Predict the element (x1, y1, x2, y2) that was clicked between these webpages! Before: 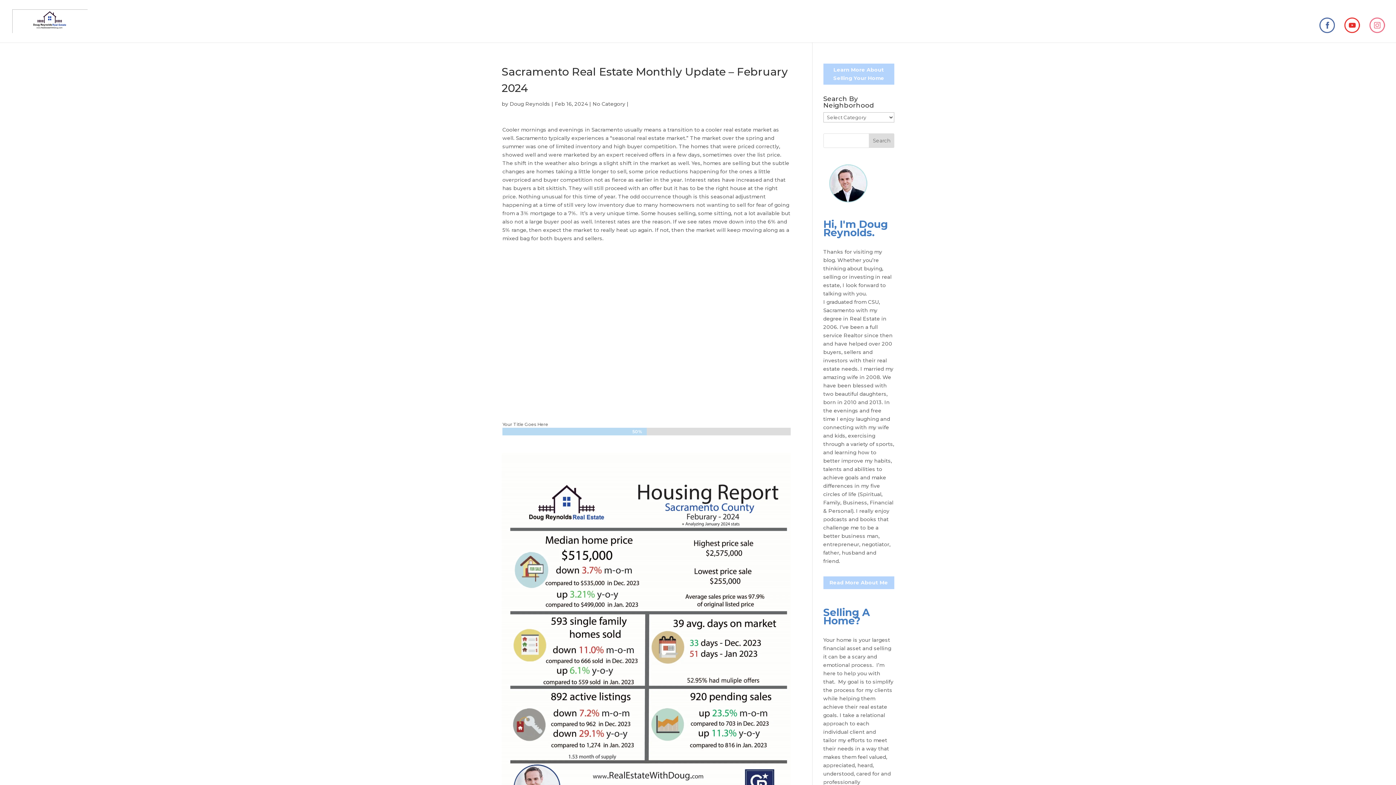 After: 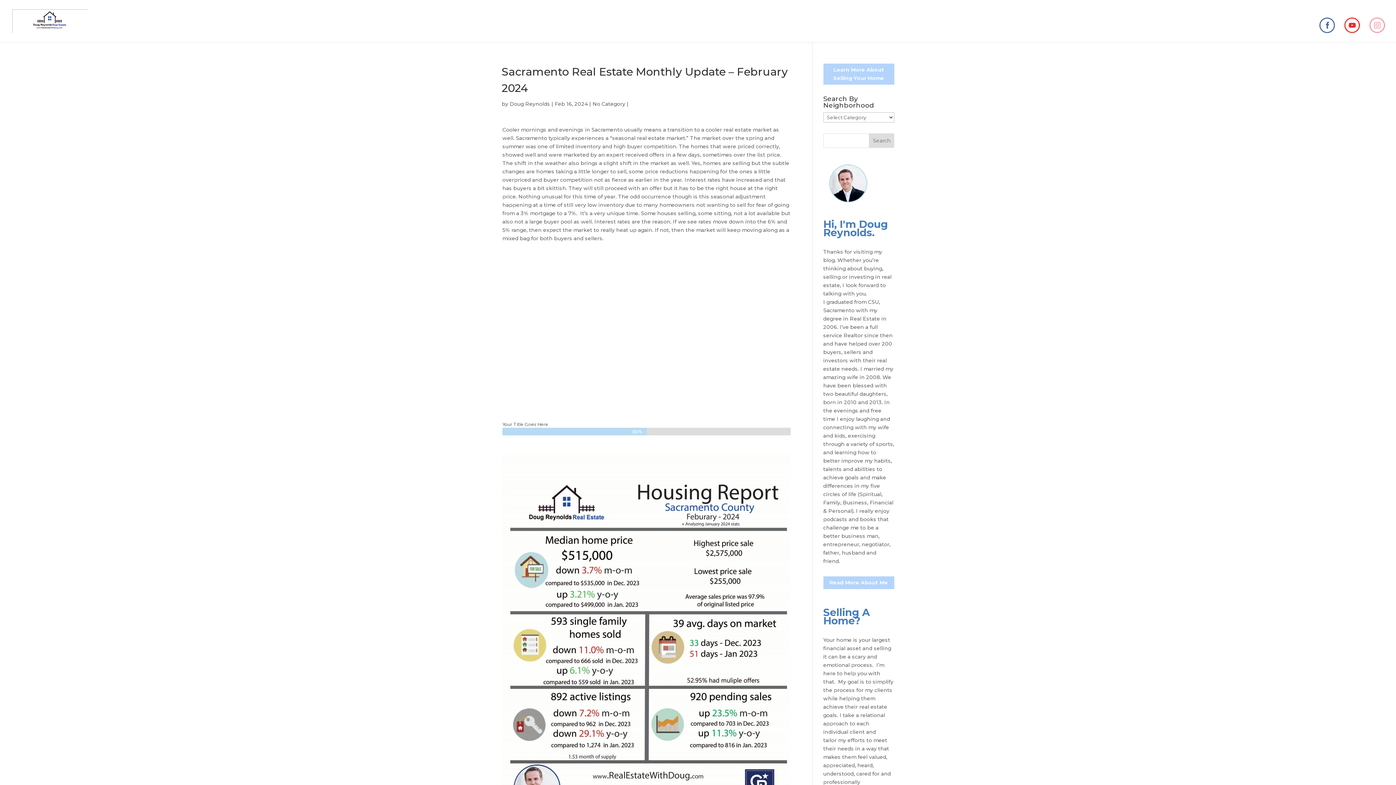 Action: bbox: (1369, 17, 1385, 42)